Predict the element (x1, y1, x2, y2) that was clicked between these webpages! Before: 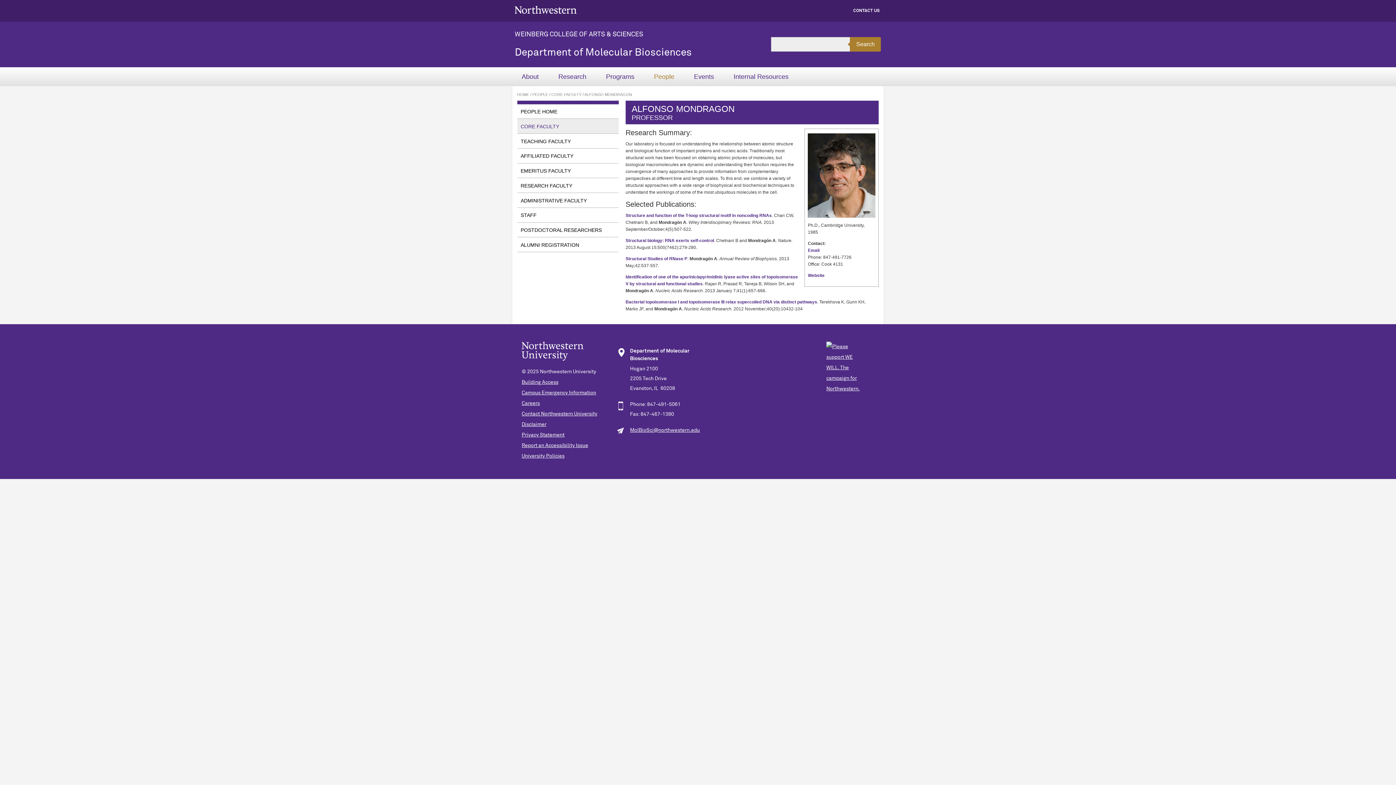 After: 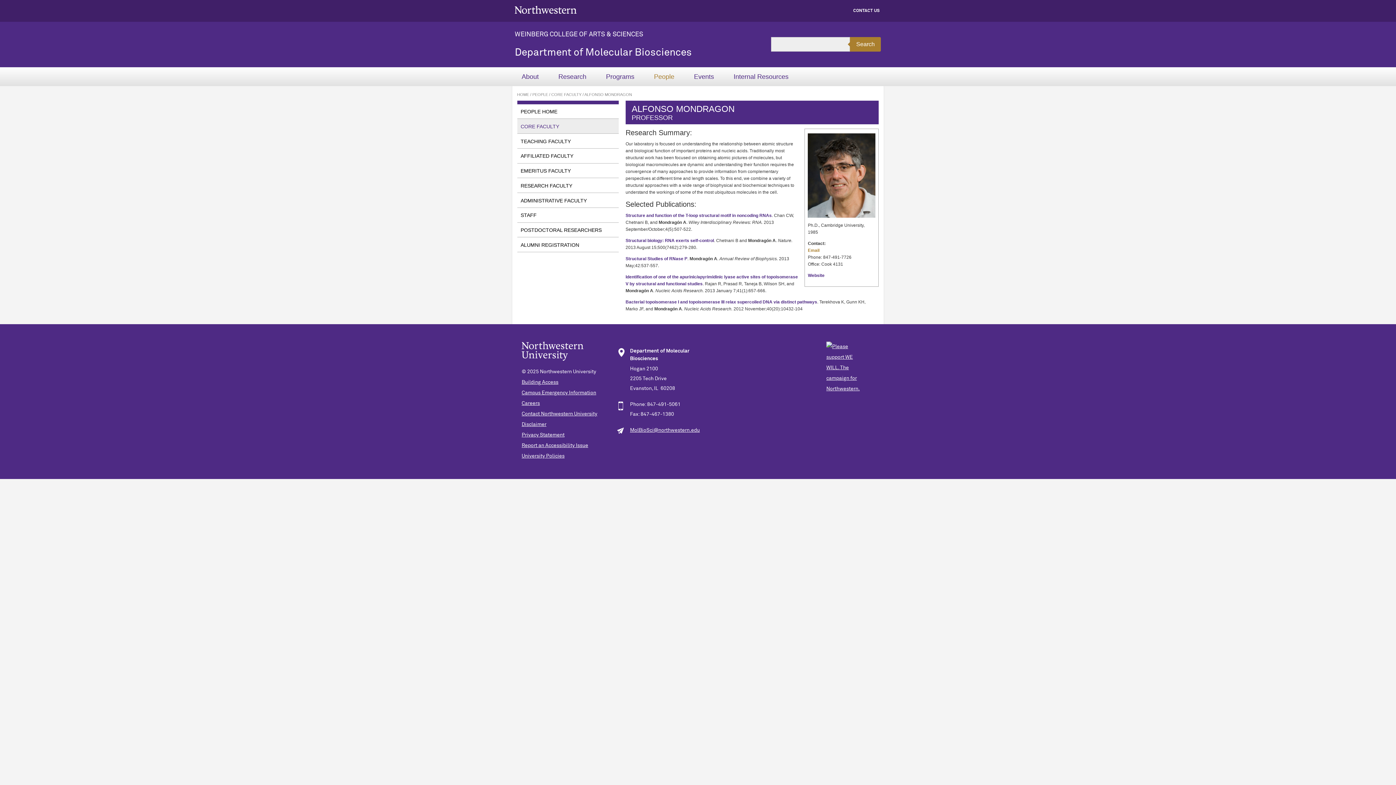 Action: bbox: (808, 248, 819, 253) label: Email